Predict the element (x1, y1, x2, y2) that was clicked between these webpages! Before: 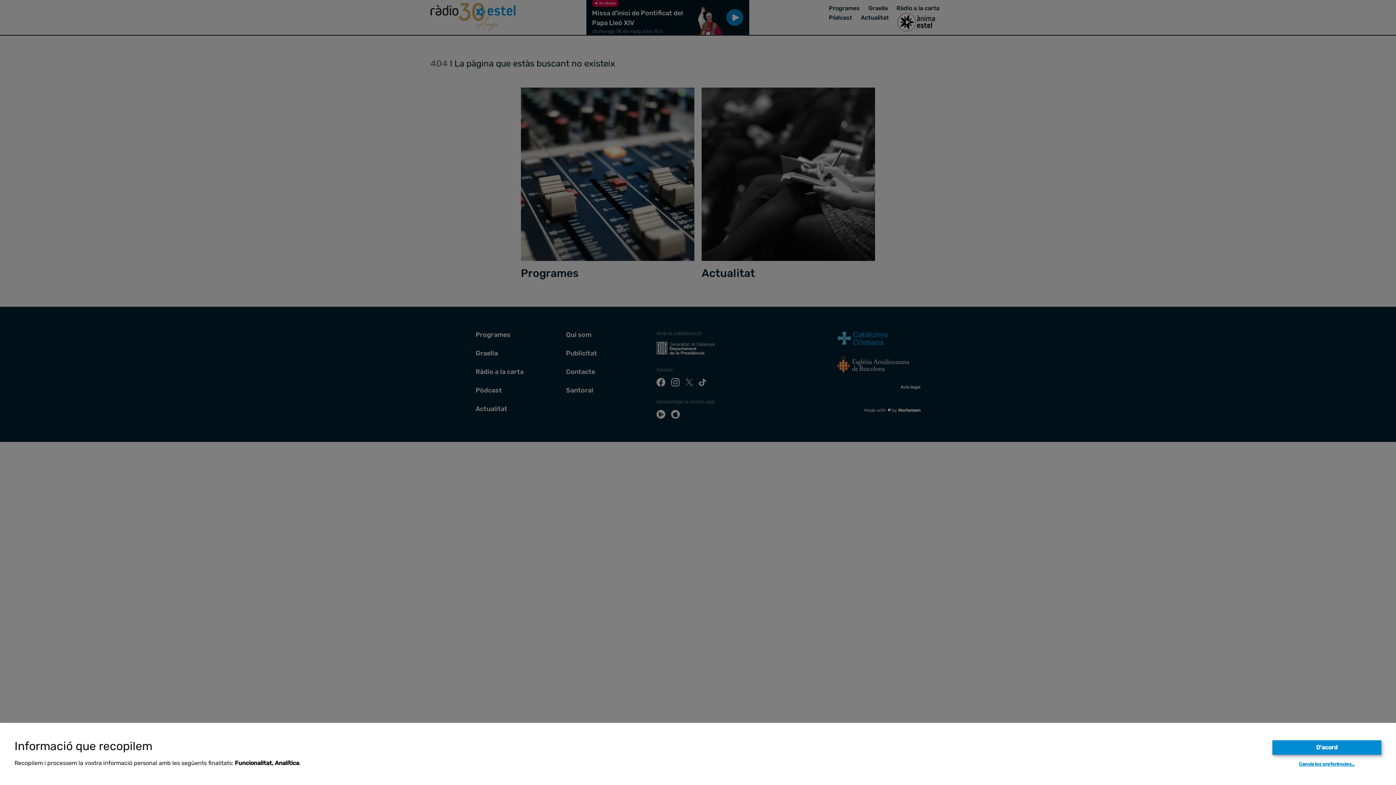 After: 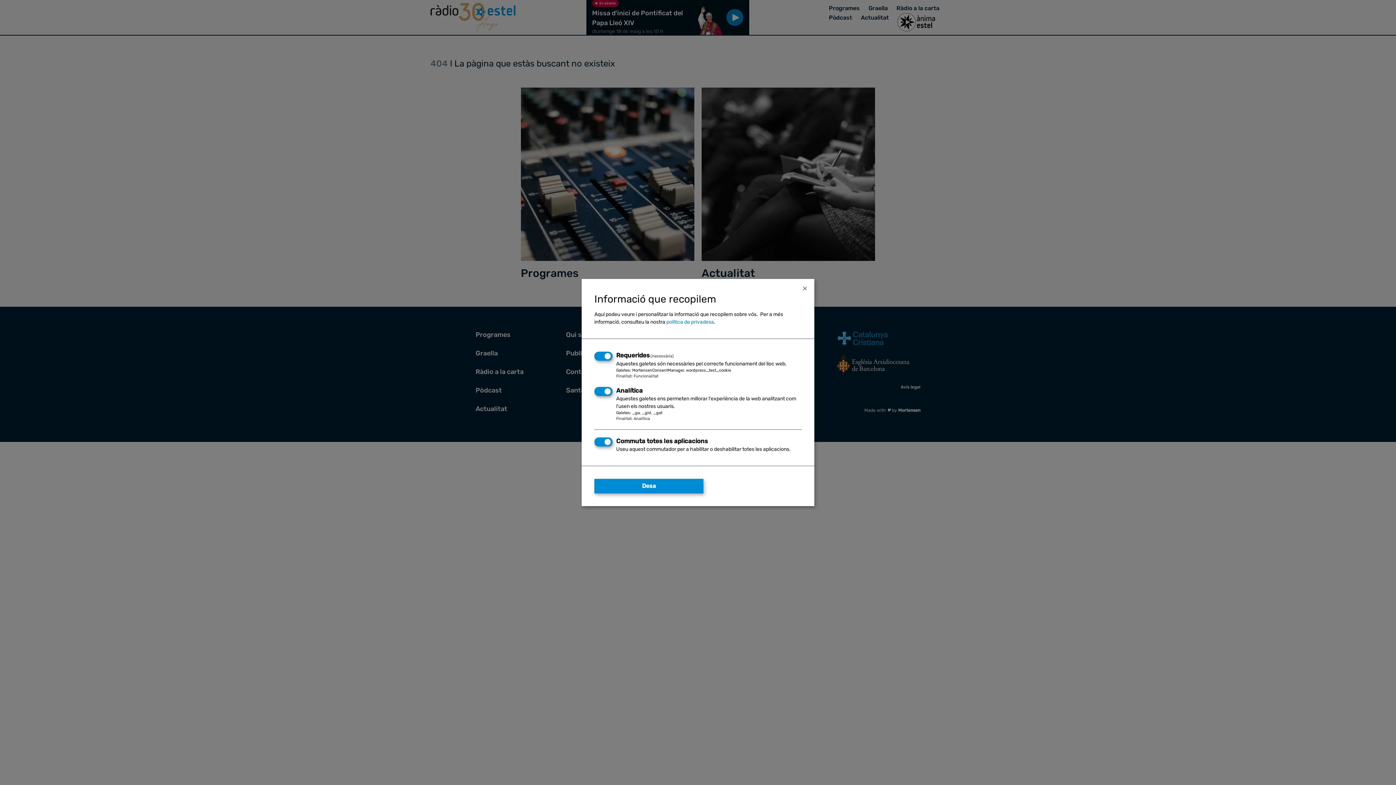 Action: label: Canvia les preferències… bbox: (1299, 761, 1355, 767)